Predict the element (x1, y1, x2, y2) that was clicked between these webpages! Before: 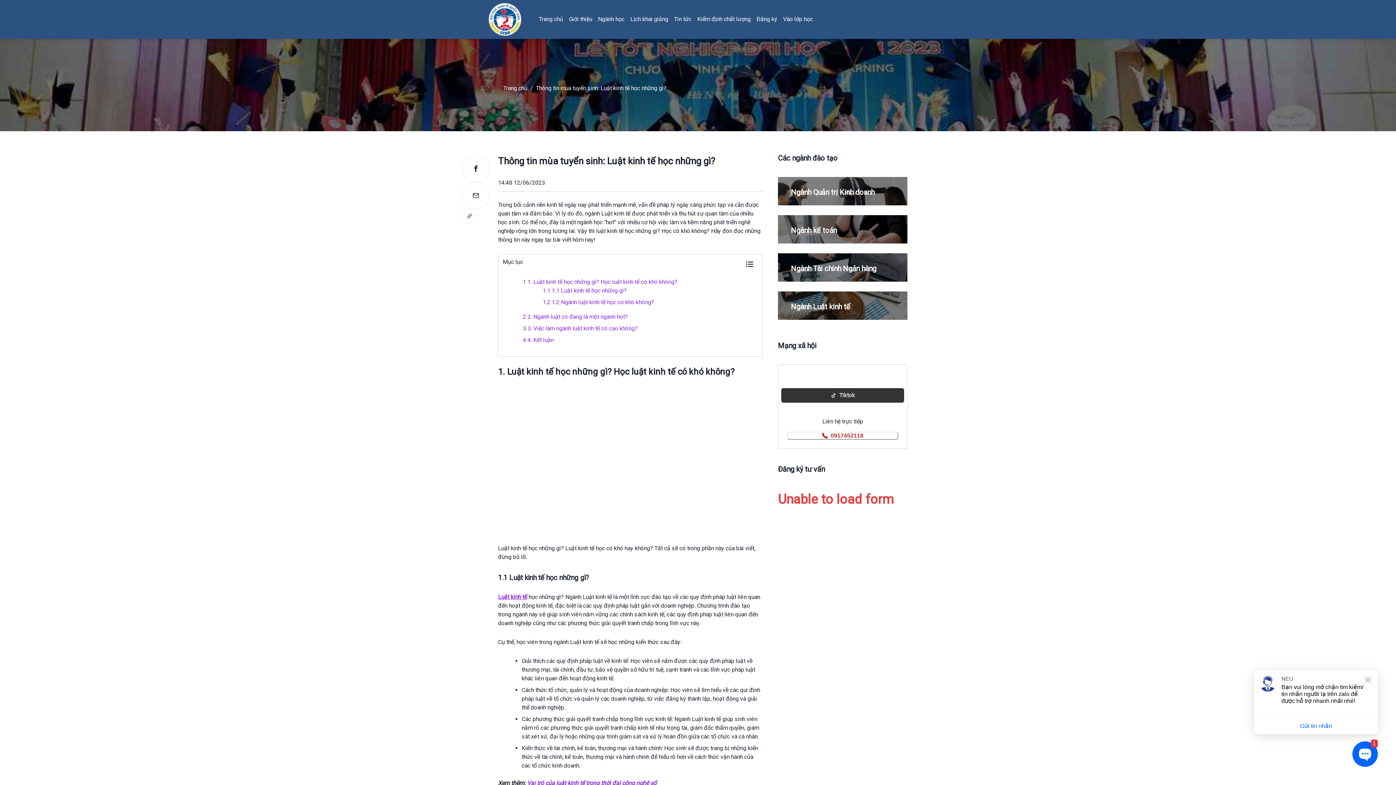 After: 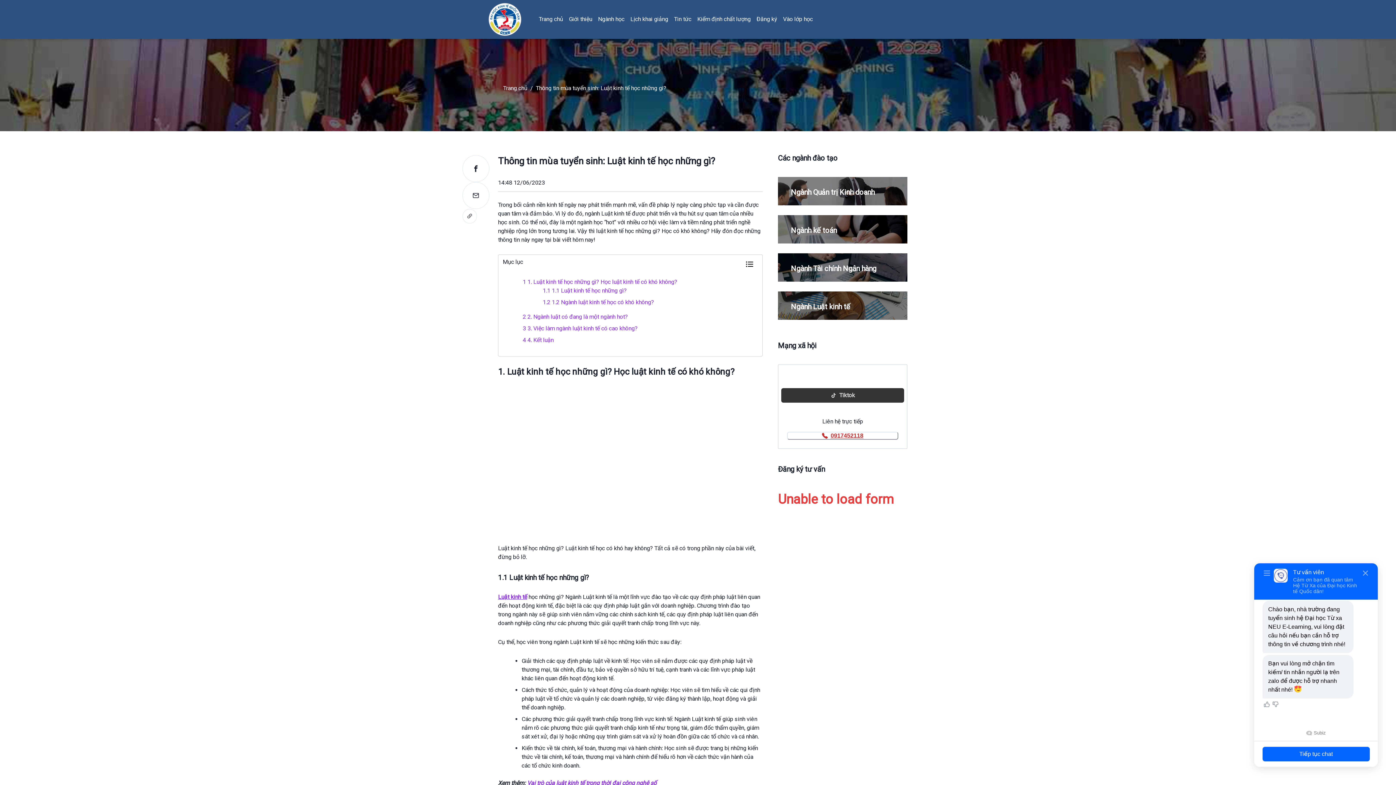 Action: bbox: (830, 432, 863, 439) label: 0917452118